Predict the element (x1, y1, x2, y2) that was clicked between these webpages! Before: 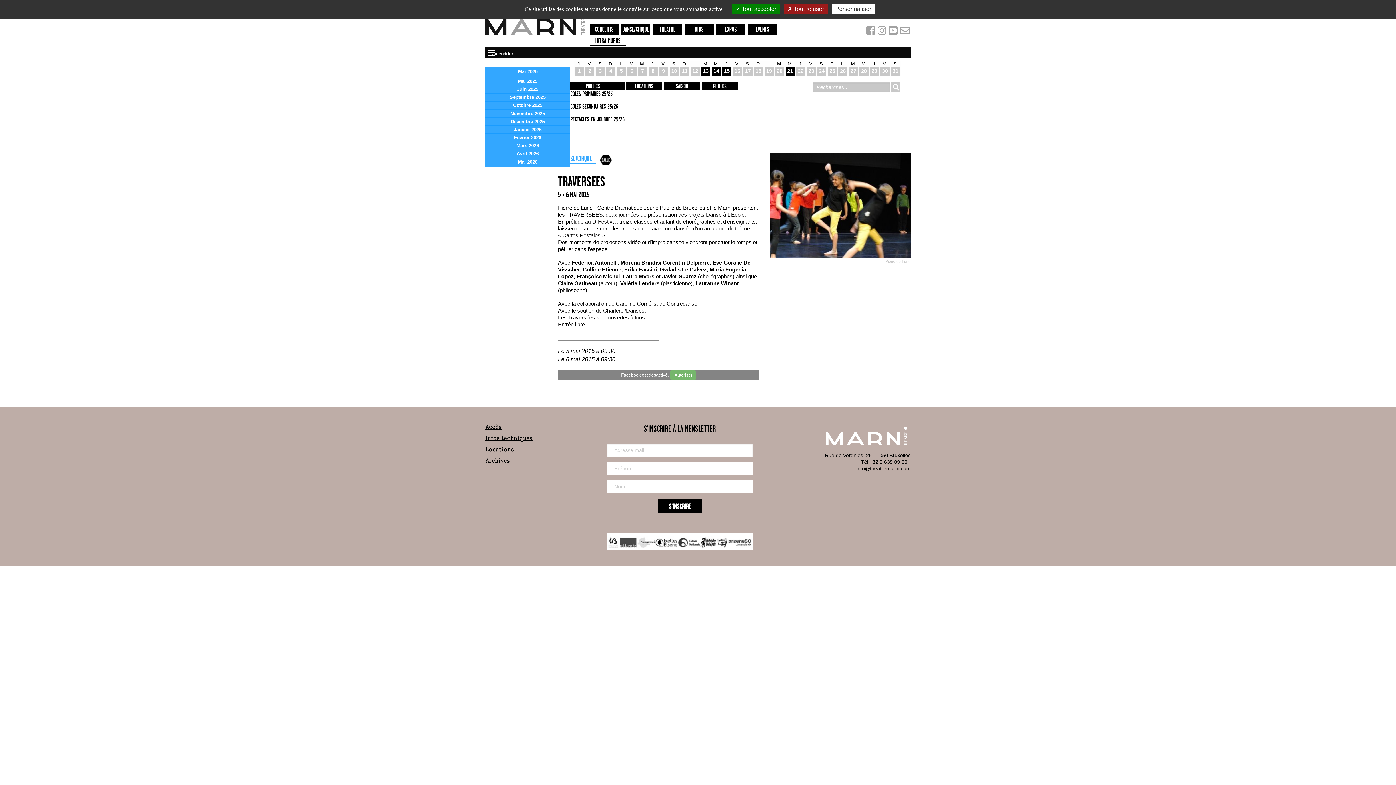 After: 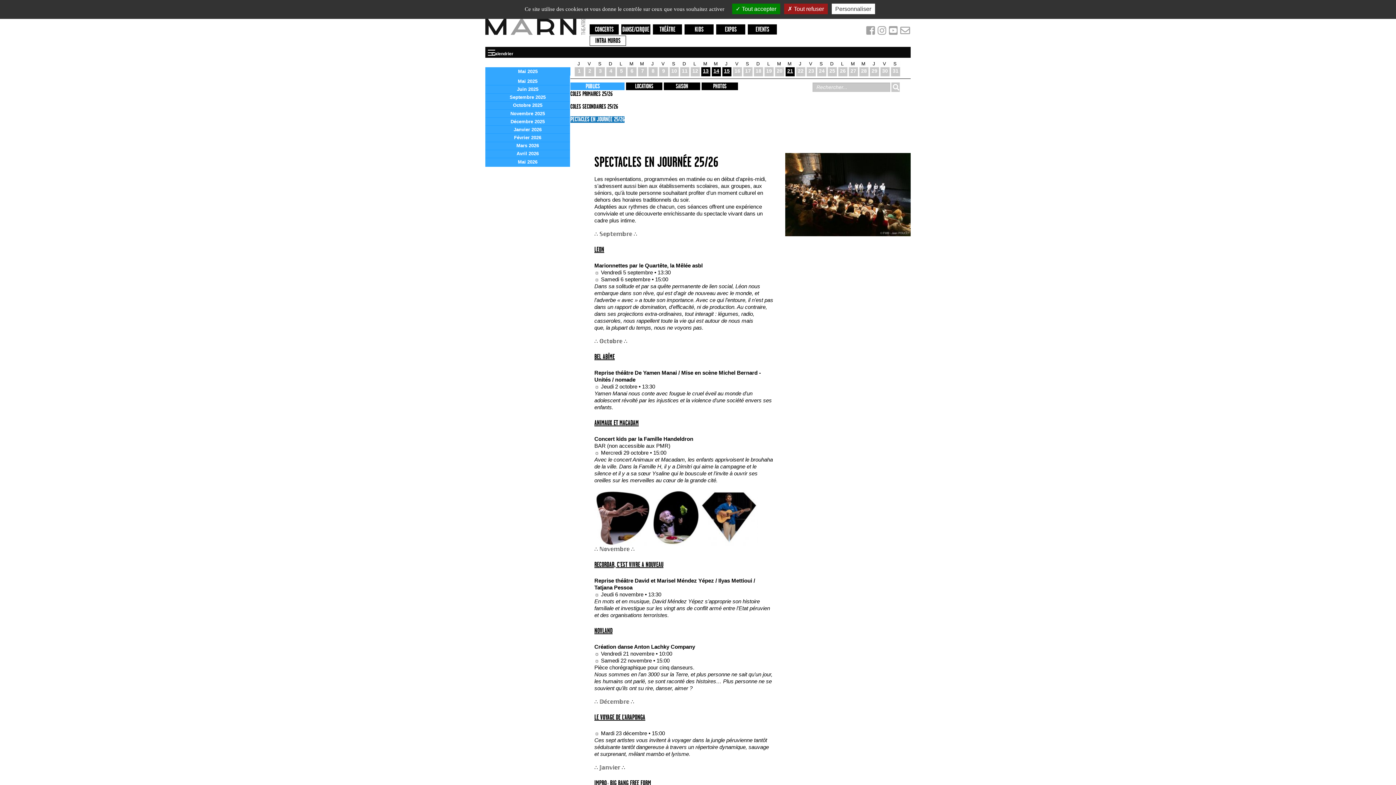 Action: bbox: (568, 116, 624, 122) label: SPECTACLES EN JOURNÉE 25/26